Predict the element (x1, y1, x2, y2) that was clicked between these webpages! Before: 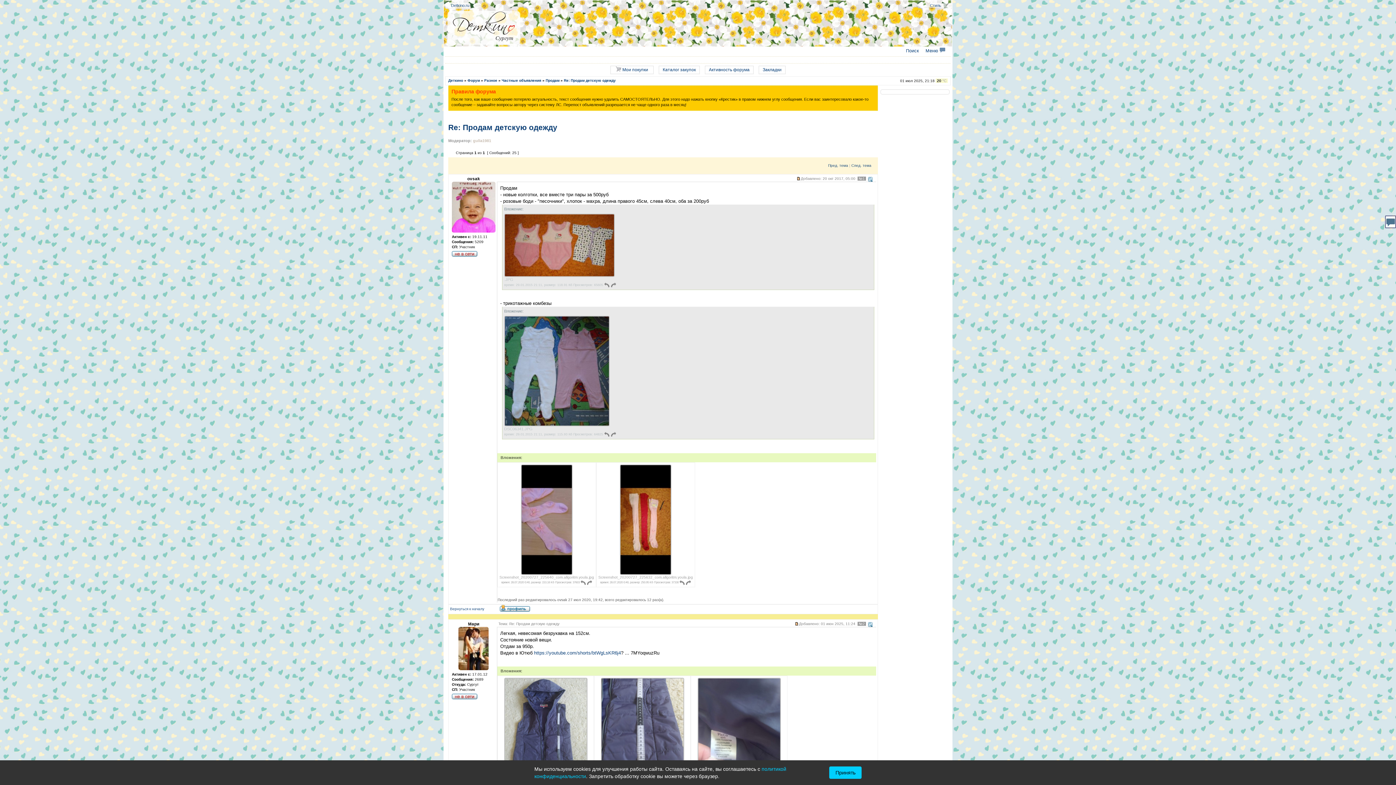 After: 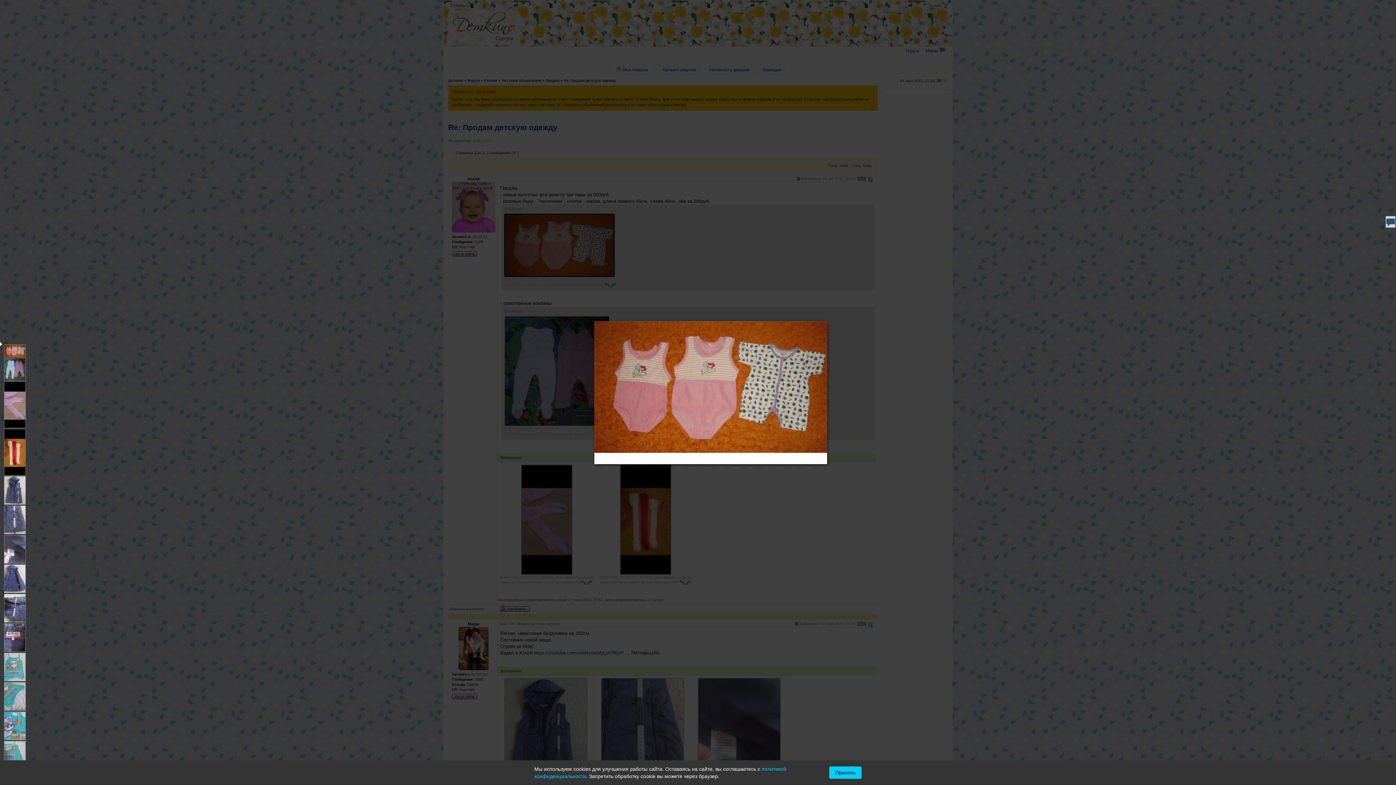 Action: bbox: (504, 242, 614, 247)